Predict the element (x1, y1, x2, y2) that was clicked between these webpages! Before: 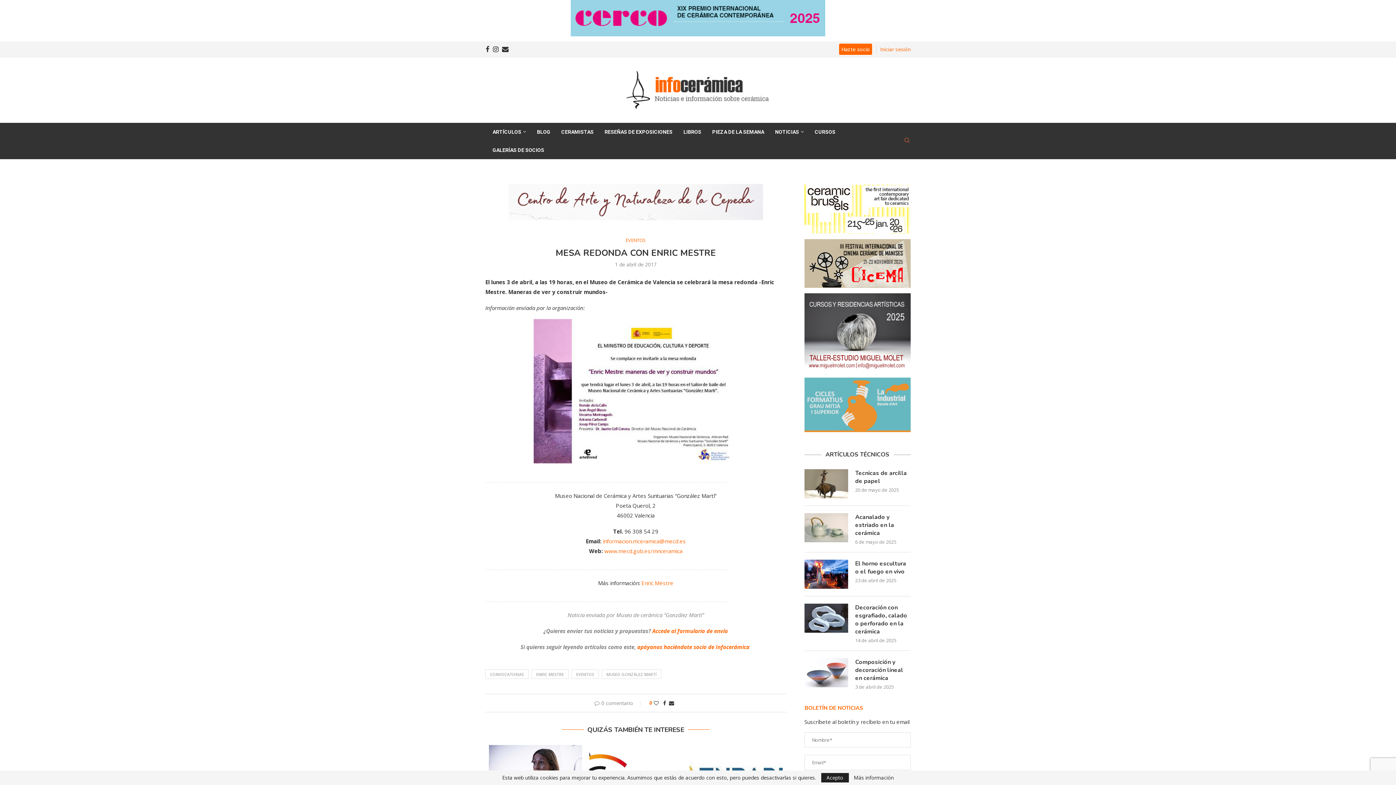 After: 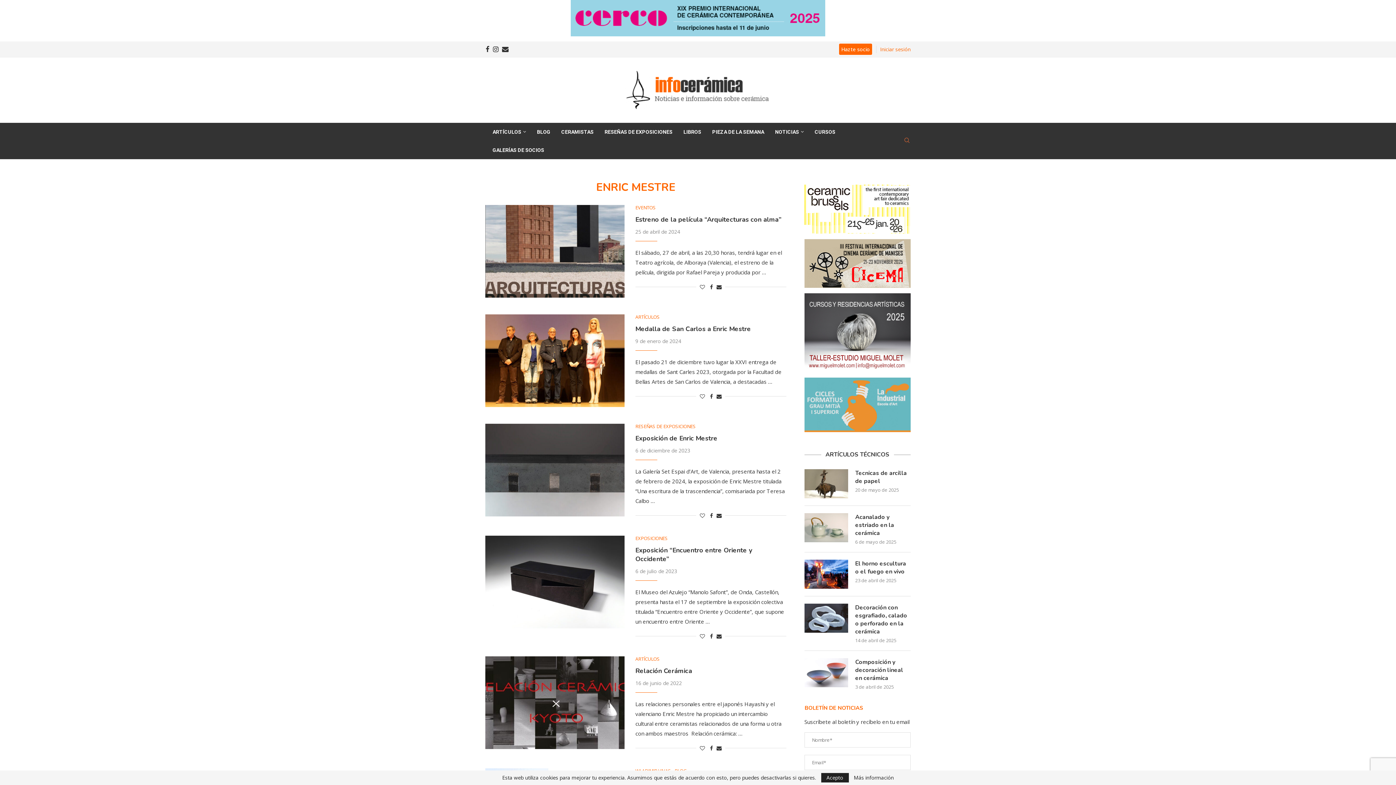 Action: bbox: (531, 669, 568, 679) label: ENRIC MESTRE